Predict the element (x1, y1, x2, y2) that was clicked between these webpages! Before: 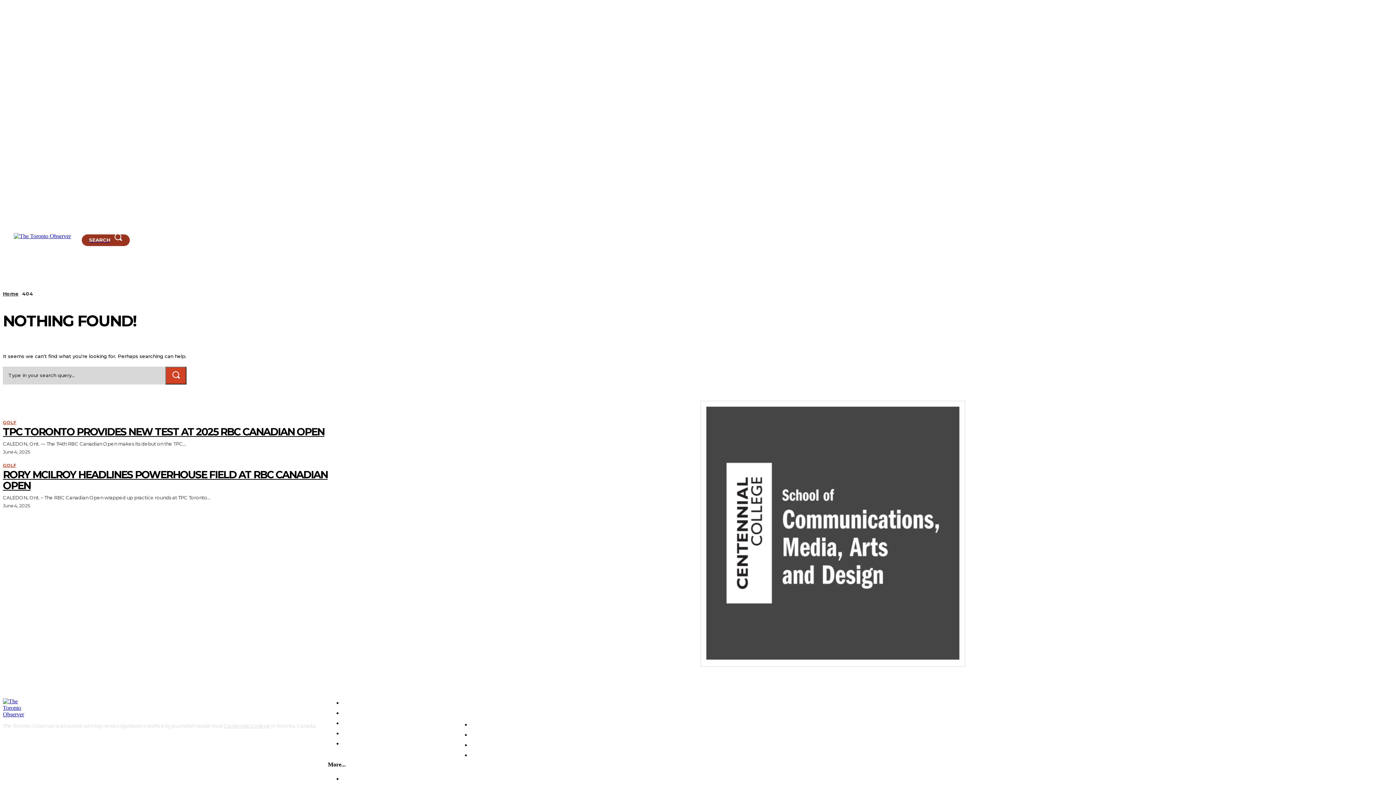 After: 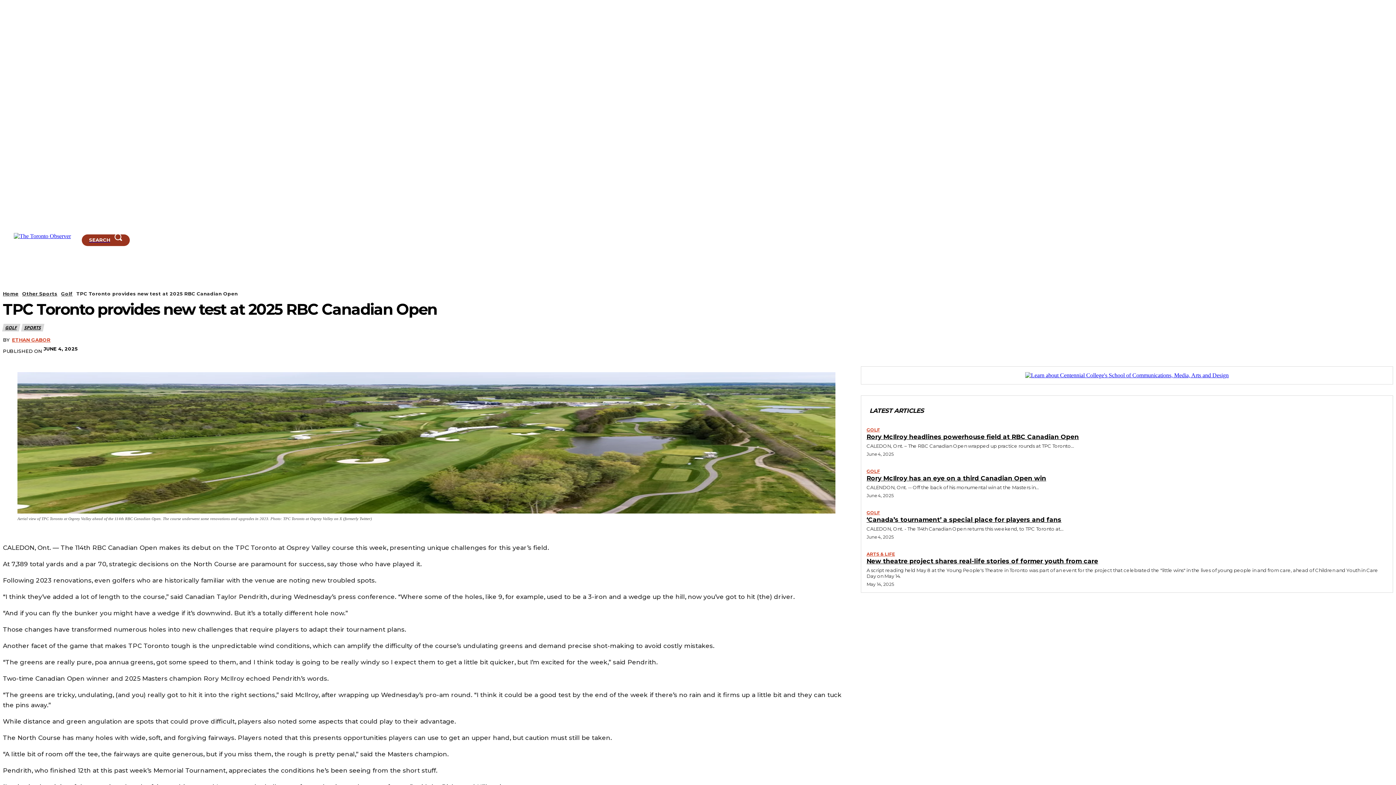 Action: bbox: (2, 425, 324, 438) label: TPC TORONTO PROVIDES NEW TEST AT 2025 RBC CANADIAN OPEN